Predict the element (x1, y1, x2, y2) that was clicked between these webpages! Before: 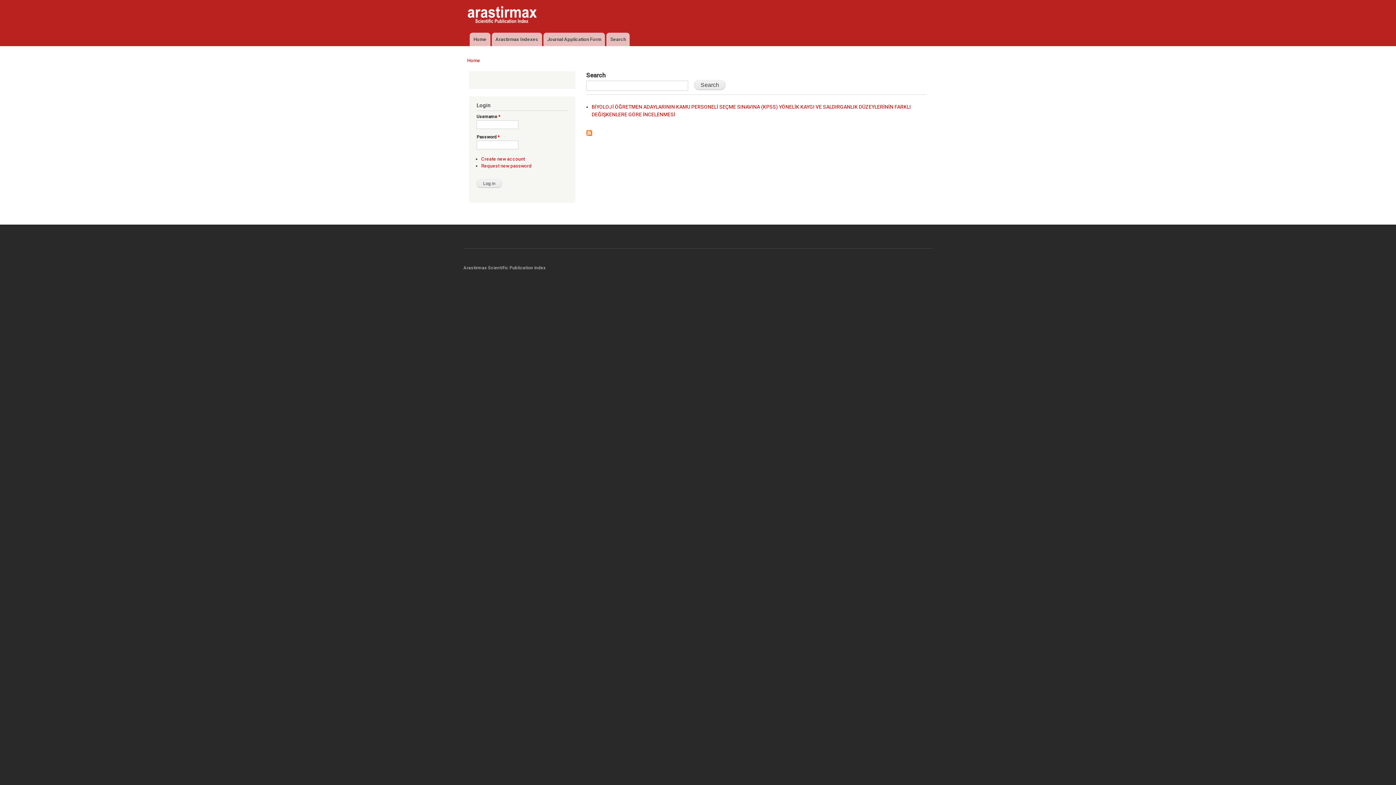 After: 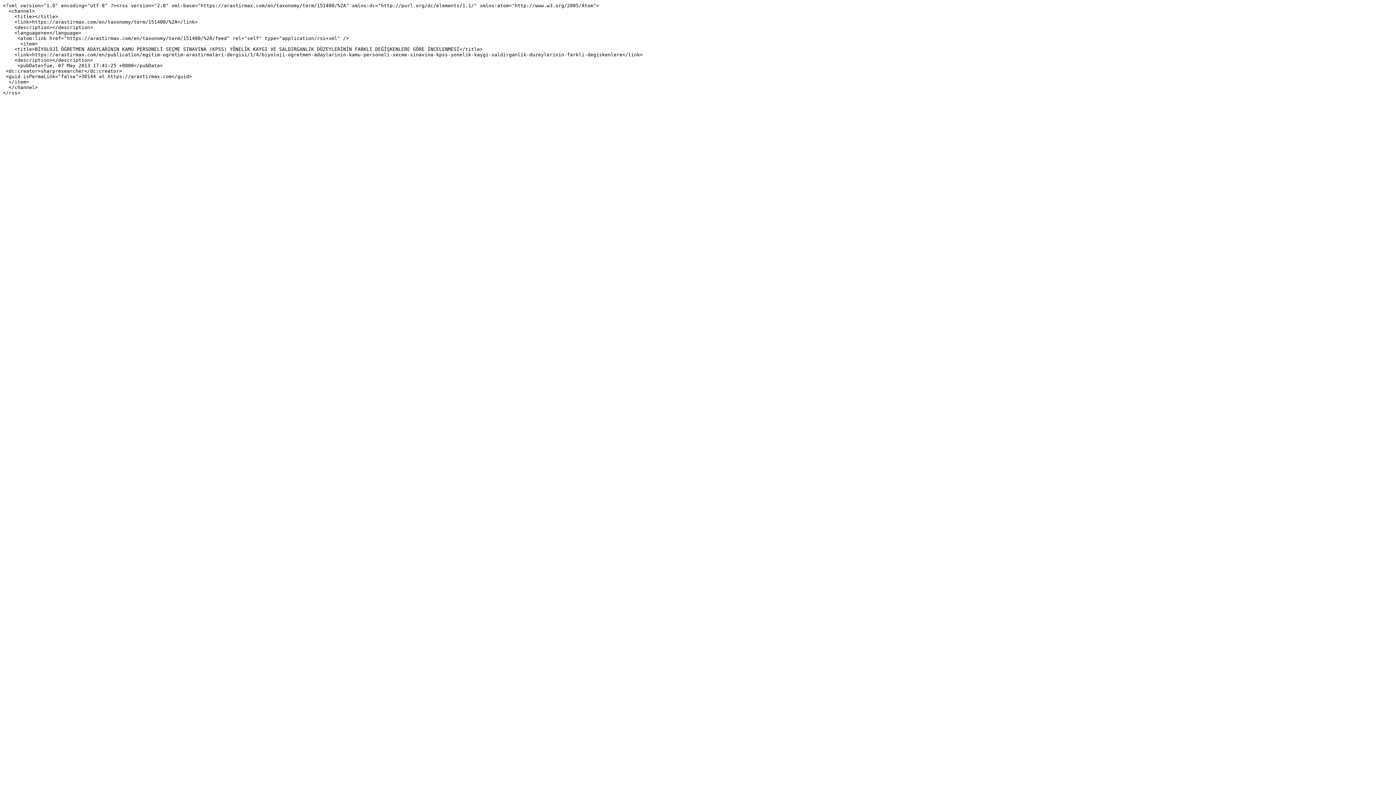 Action: bbox: (586, 124, 592, 138)